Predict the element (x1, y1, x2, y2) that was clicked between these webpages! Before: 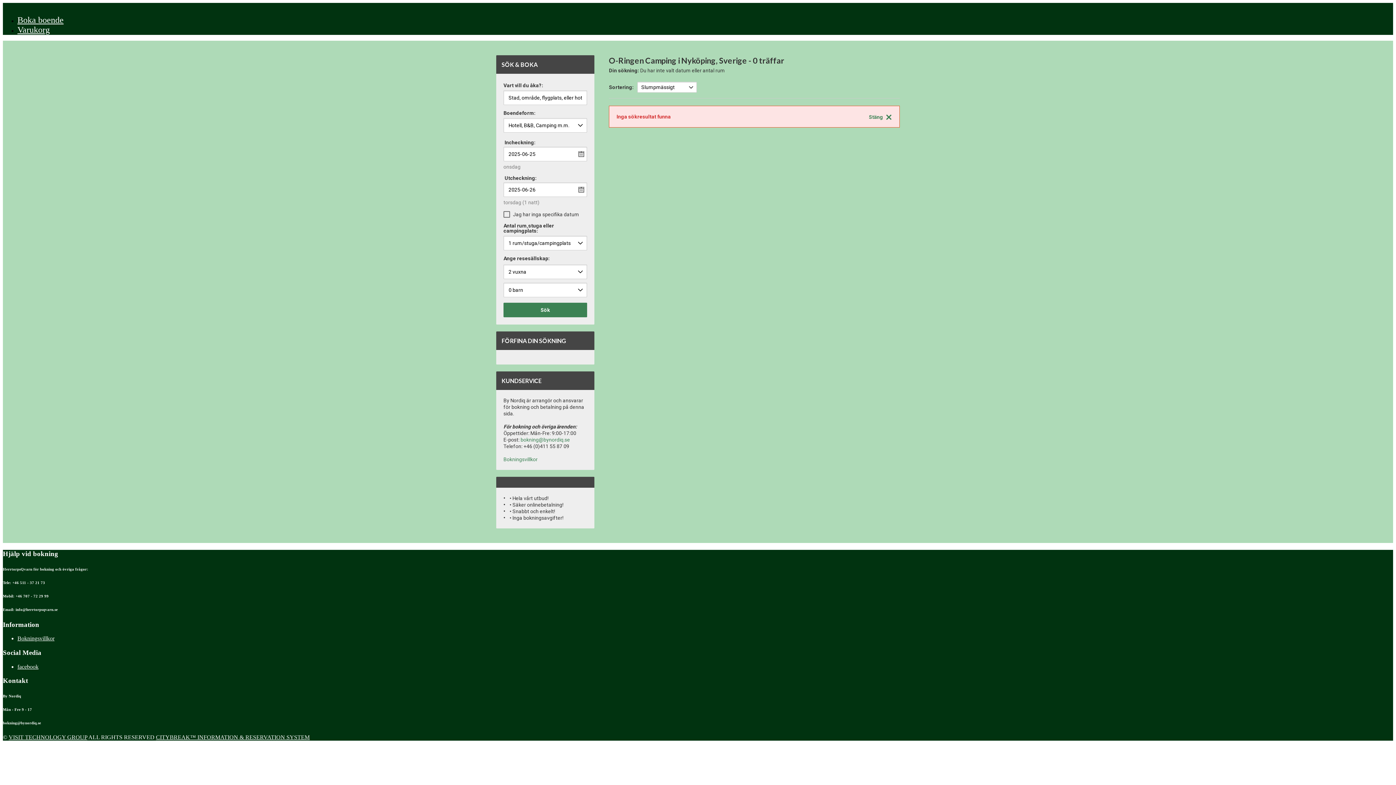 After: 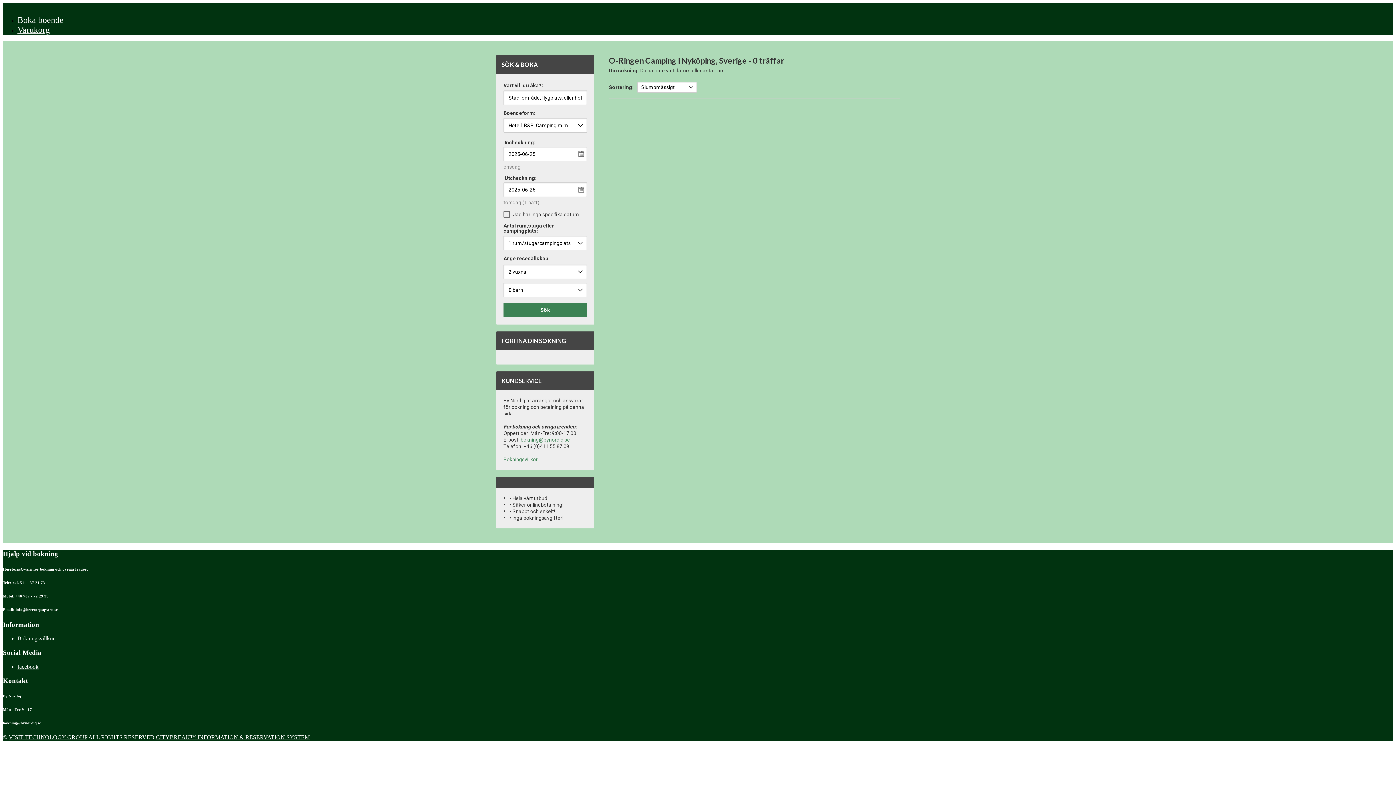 Action: label: Stäng bbox: (869, 111, 892, 122)